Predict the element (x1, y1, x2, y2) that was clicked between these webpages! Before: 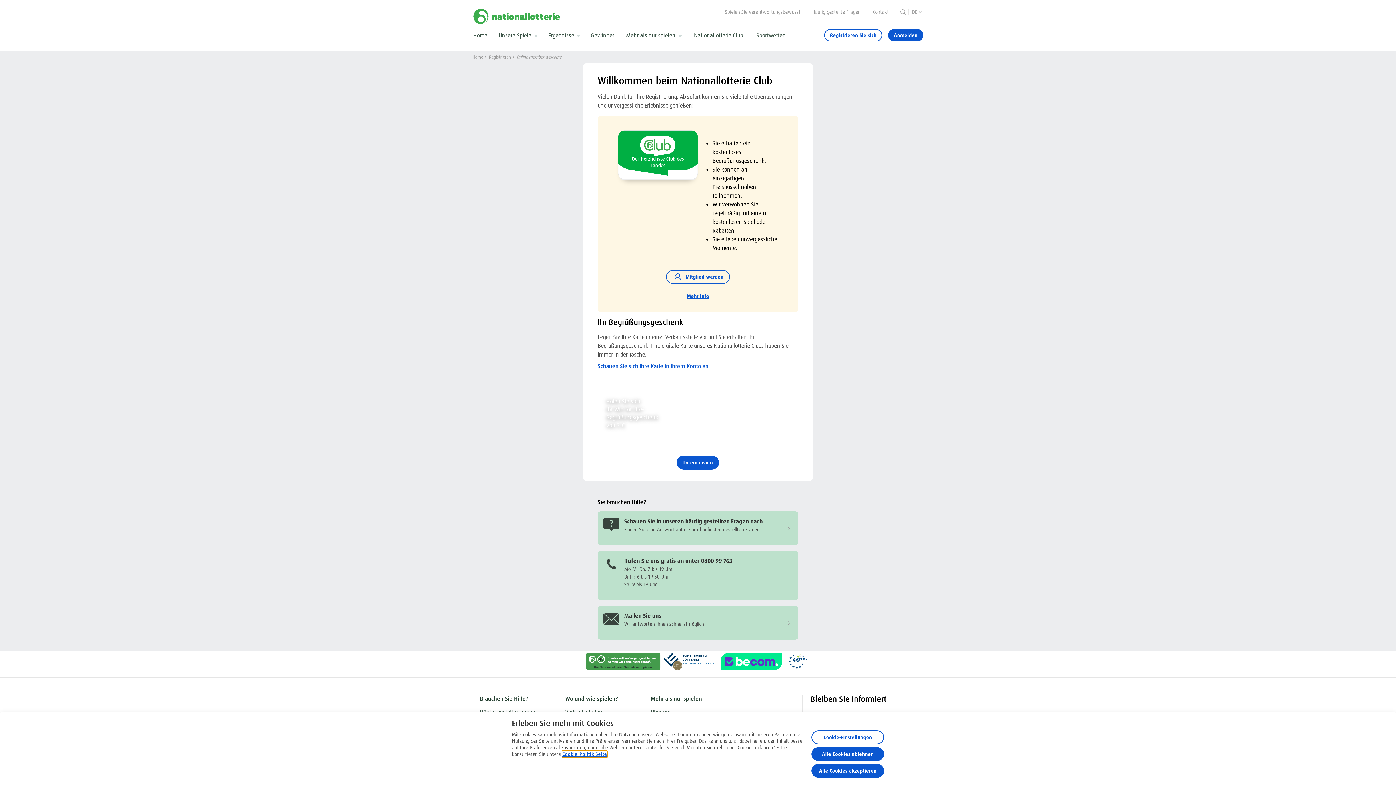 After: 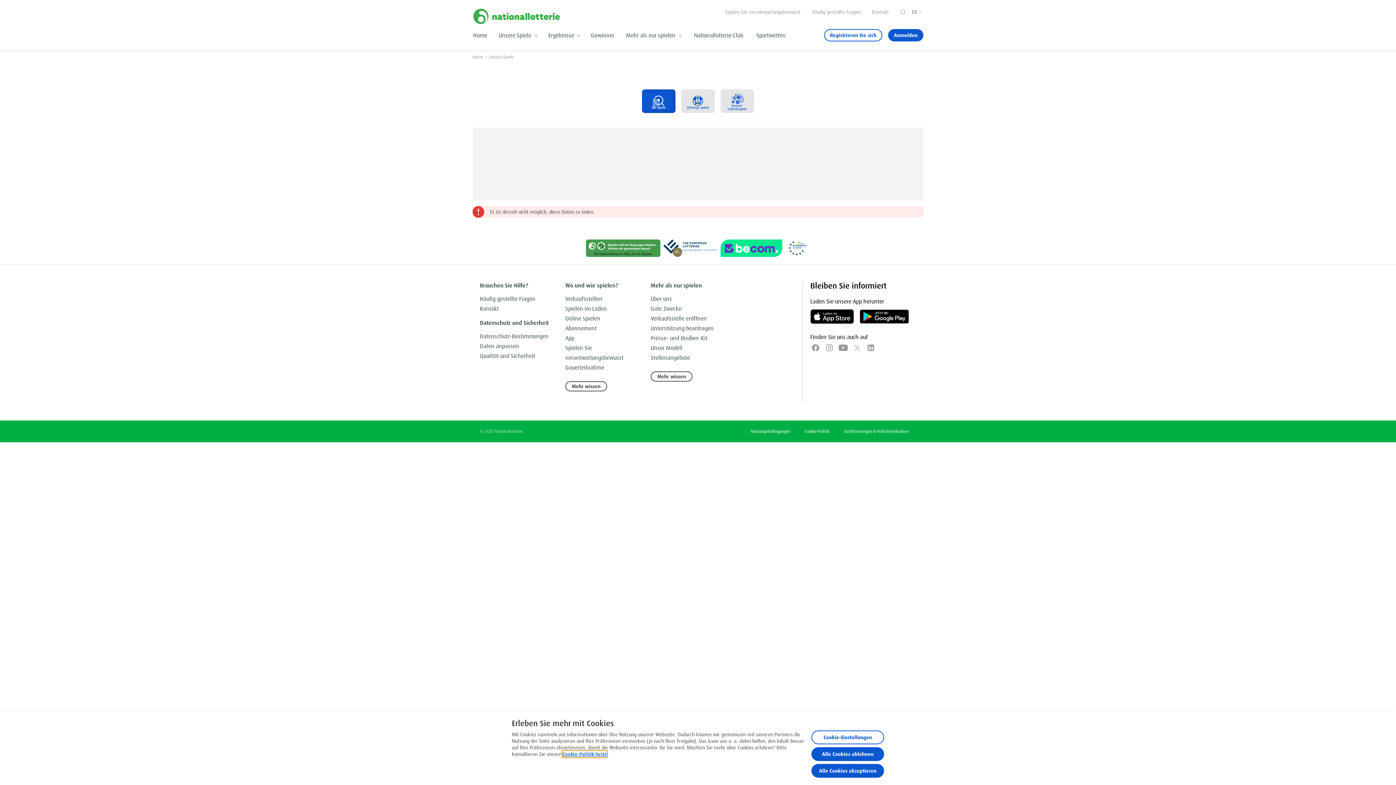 Action: bbox: (497, 31, 538, 39) label: Unsere Spiele